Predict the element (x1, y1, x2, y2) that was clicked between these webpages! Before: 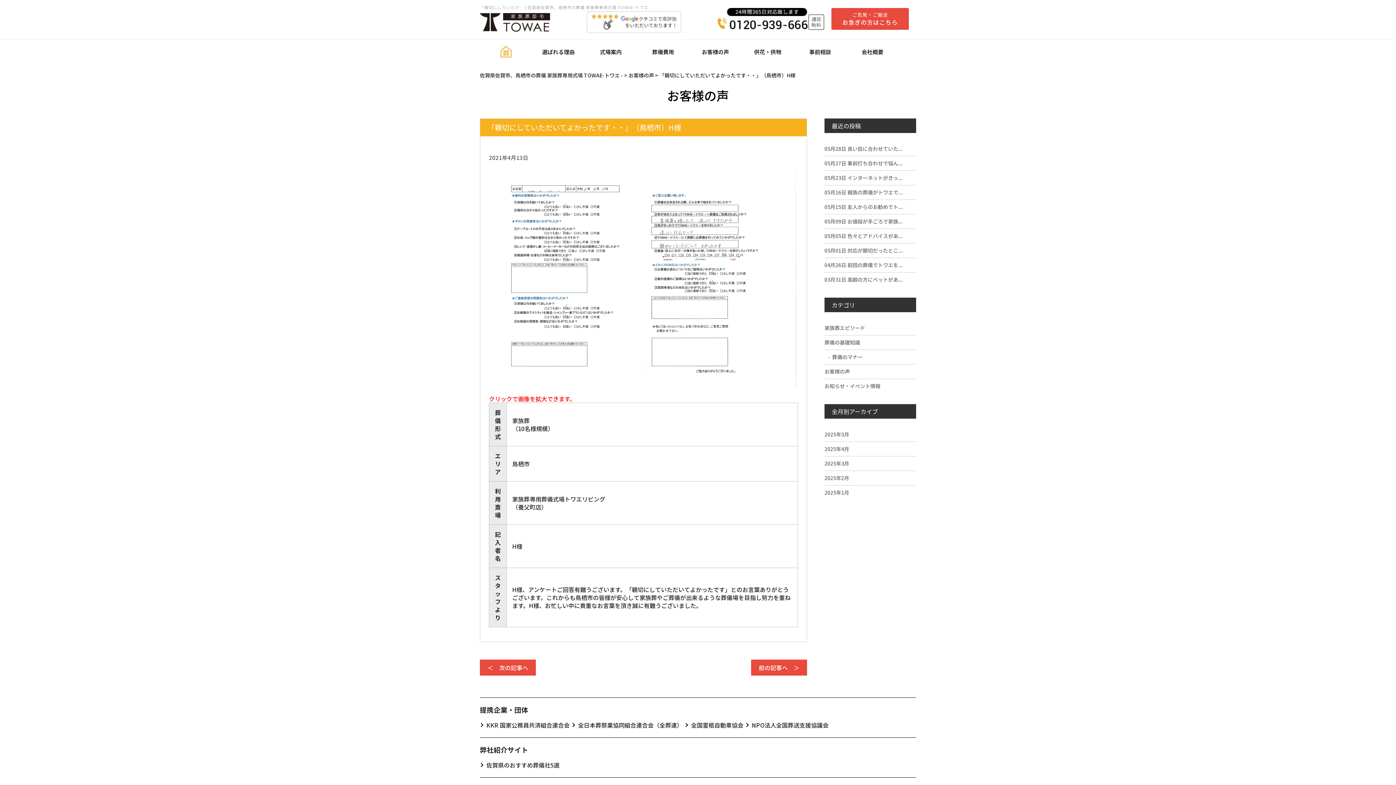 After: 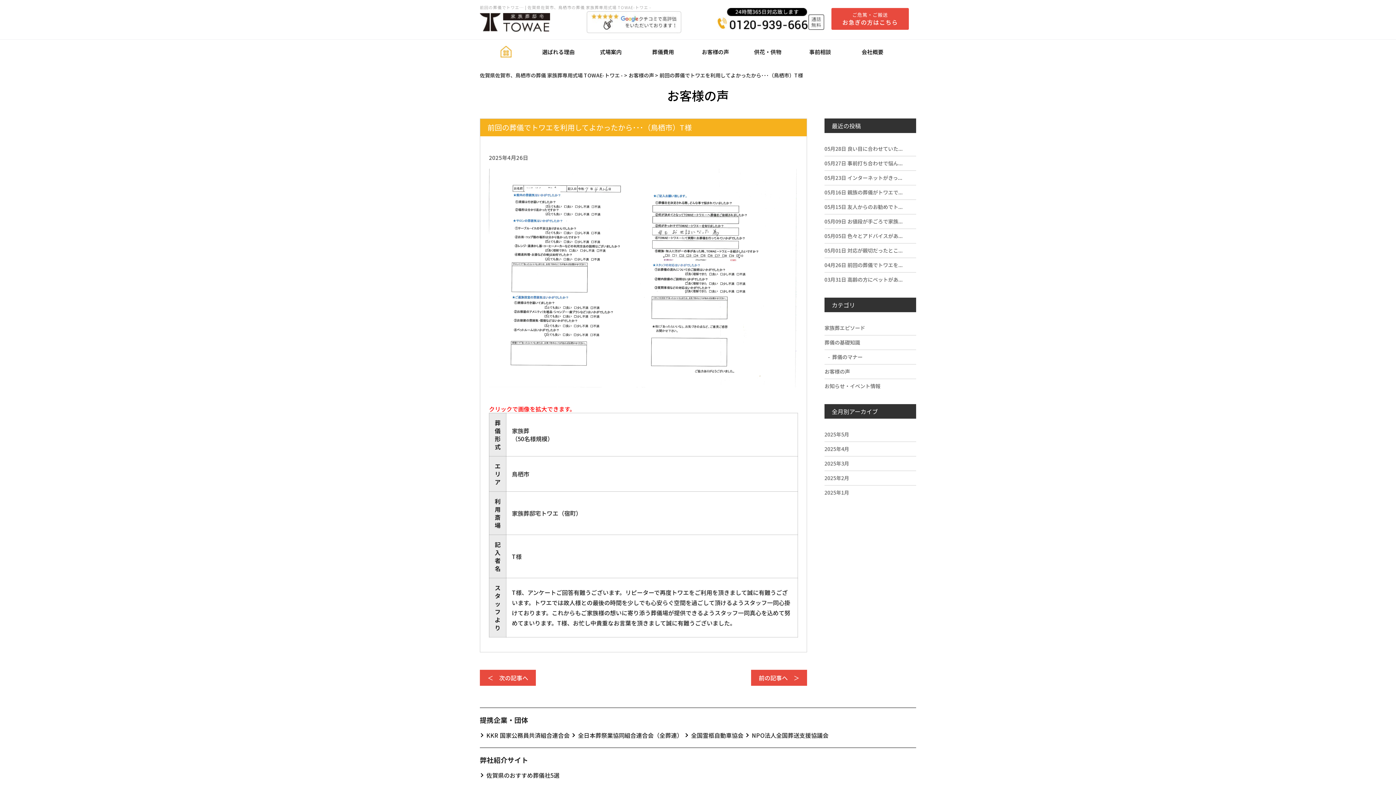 Action: bbox: (824, 258, 916, 272) label: 04月26日 前回の葬儀でトワエを...